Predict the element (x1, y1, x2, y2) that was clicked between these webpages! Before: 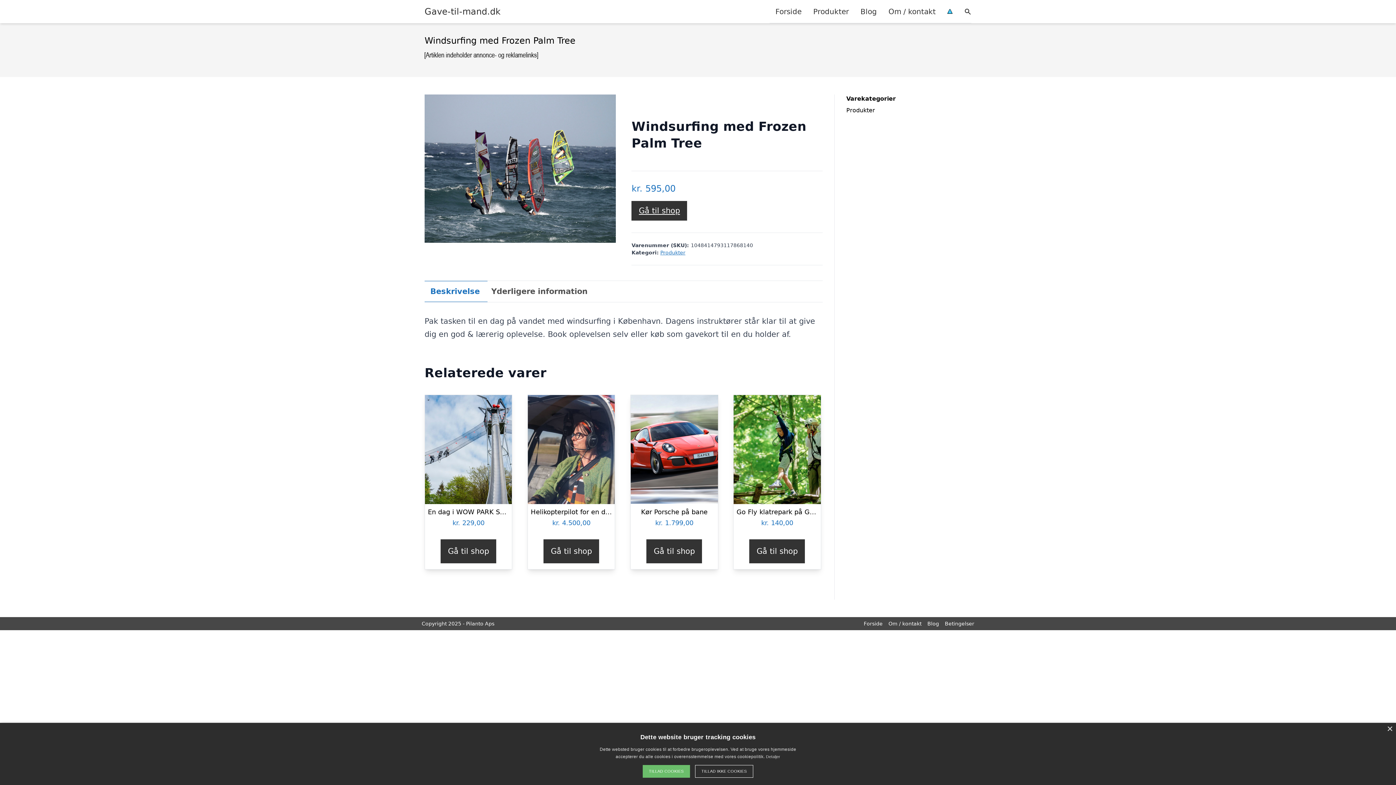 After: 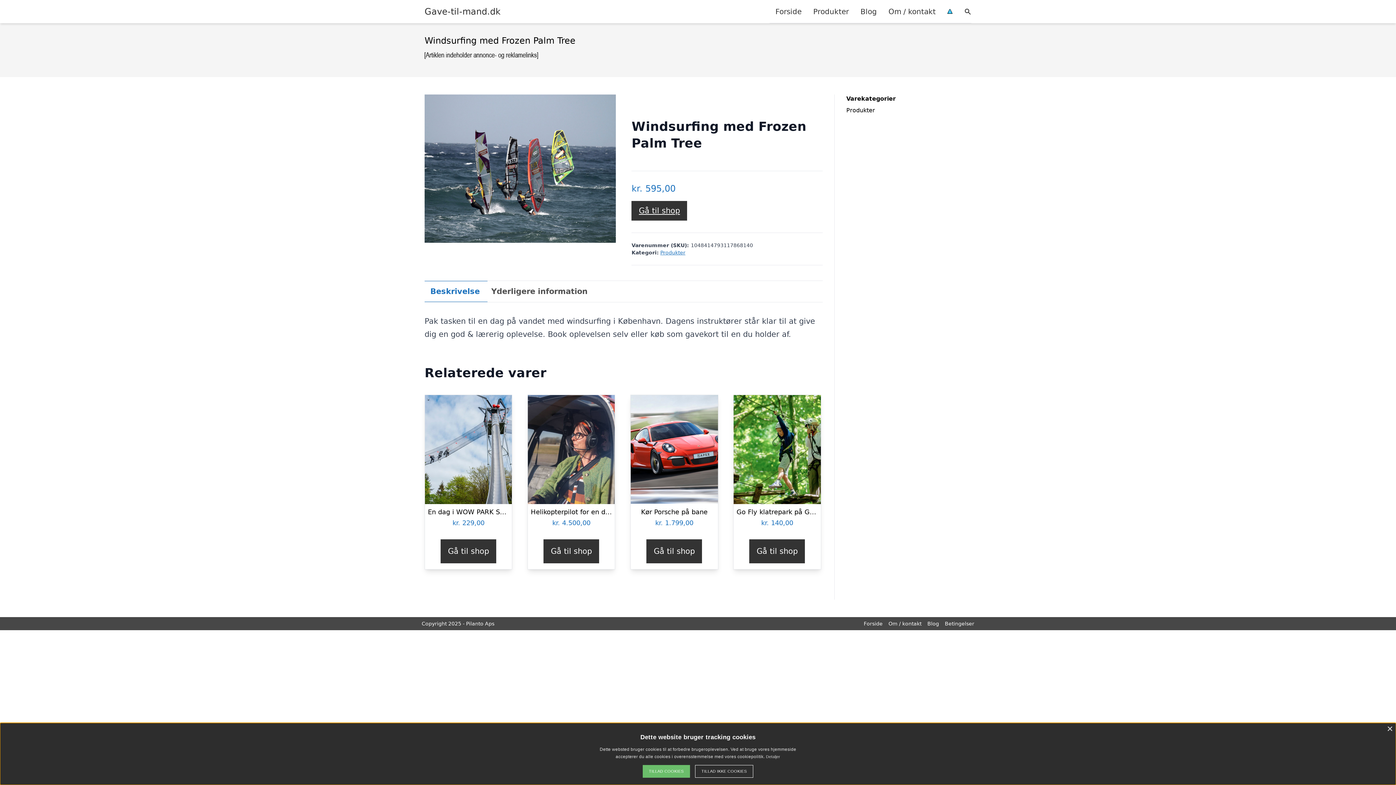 Action: label: Køb “Helikopterpilot for en dag med HeliCompany” bbox: (543, 539, 599, 563)